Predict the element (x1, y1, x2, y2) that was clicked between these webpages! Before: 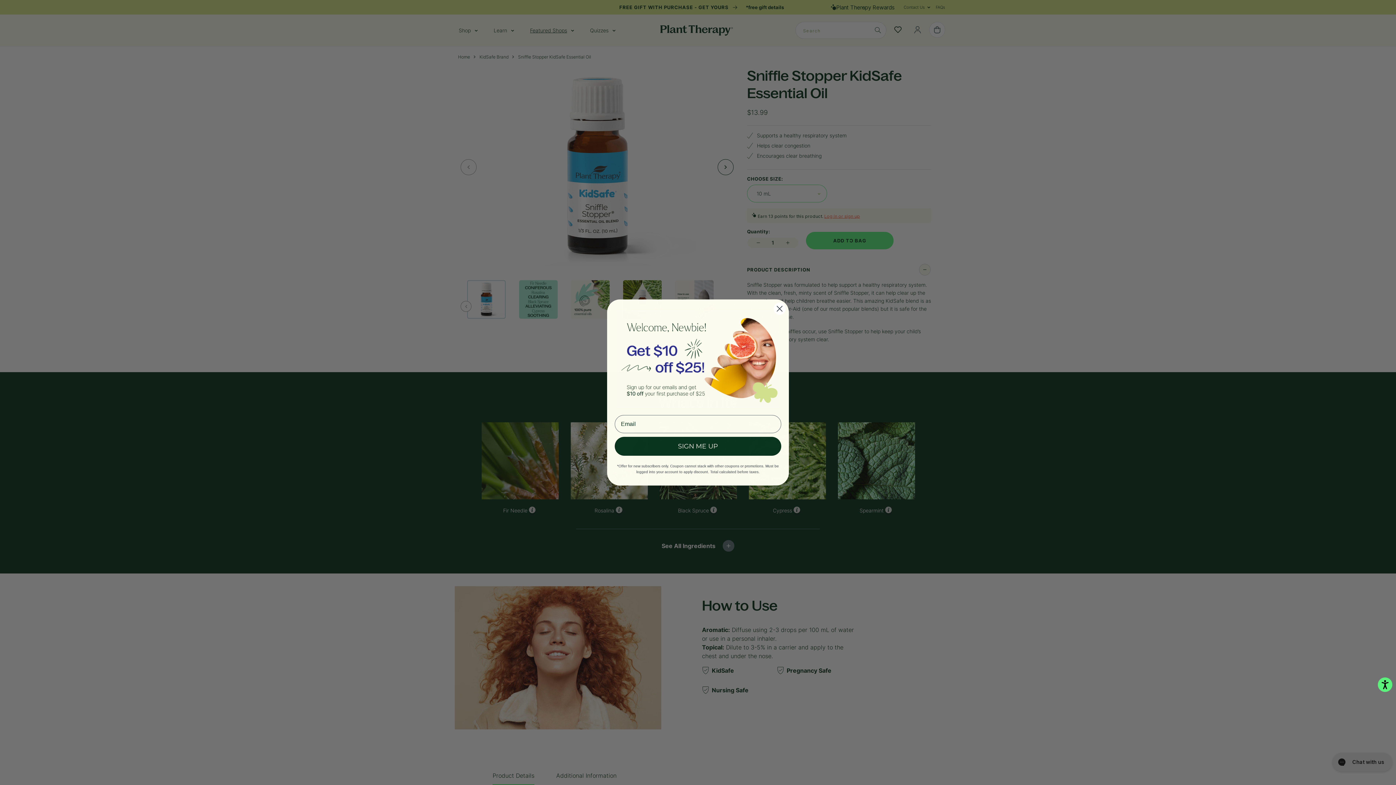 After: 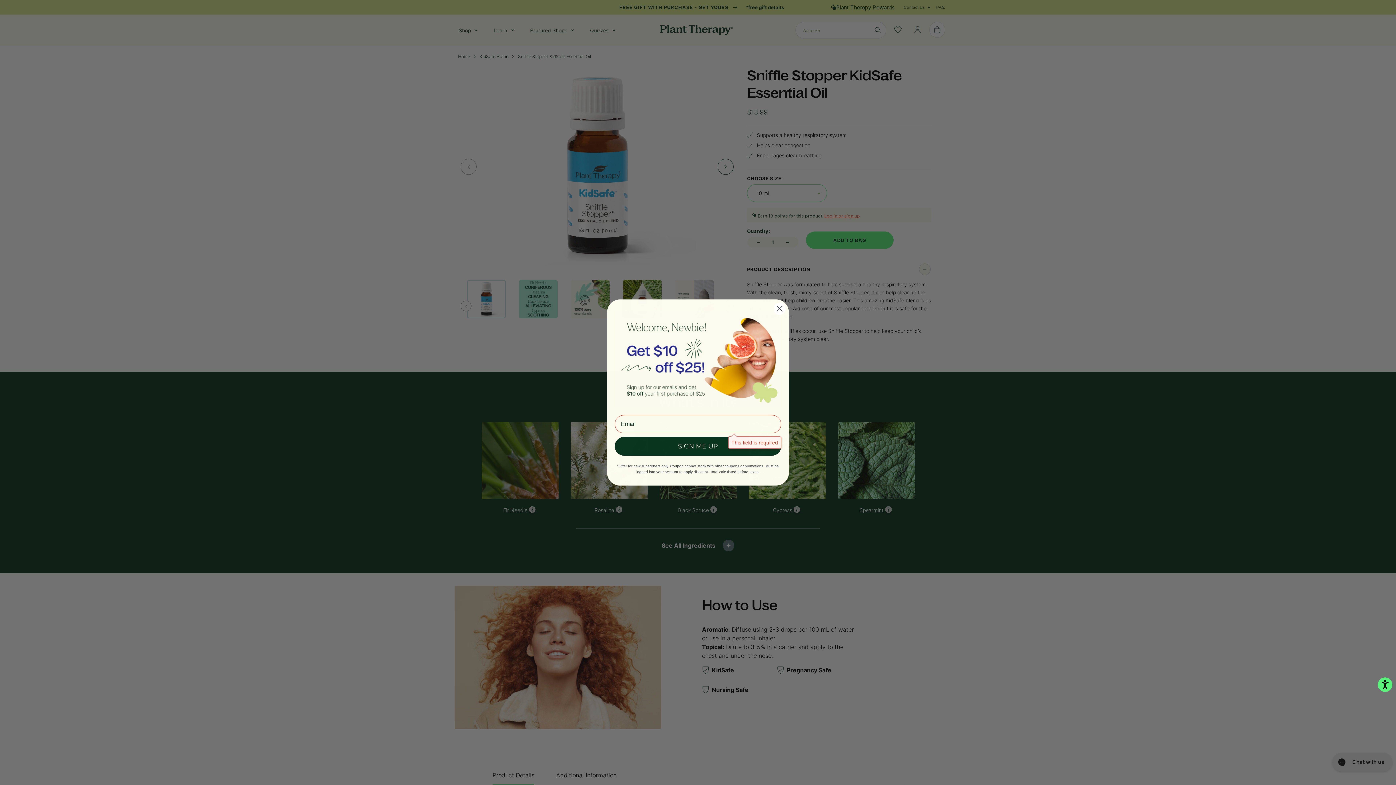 Action: bbox: (614, 436, 781, 455) label: SIGN ME UP